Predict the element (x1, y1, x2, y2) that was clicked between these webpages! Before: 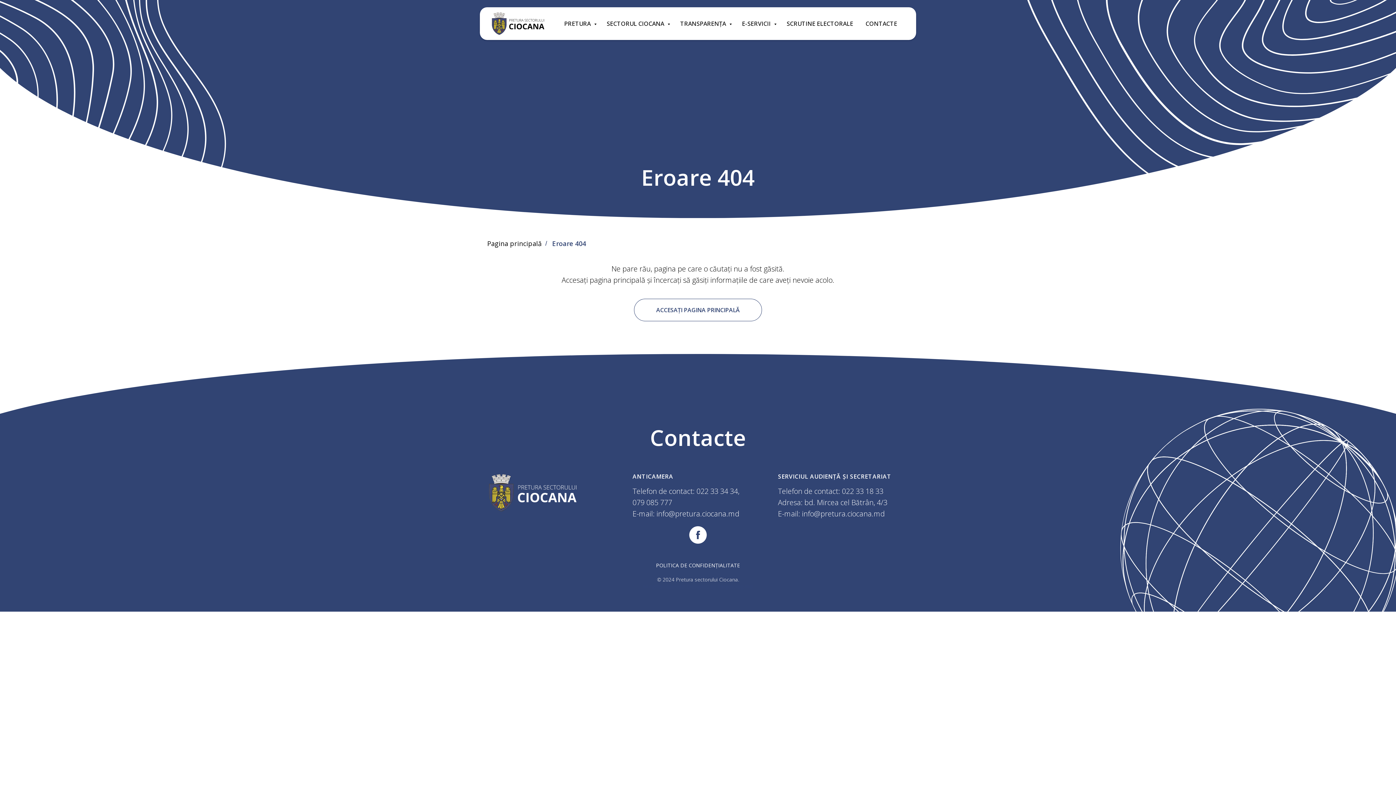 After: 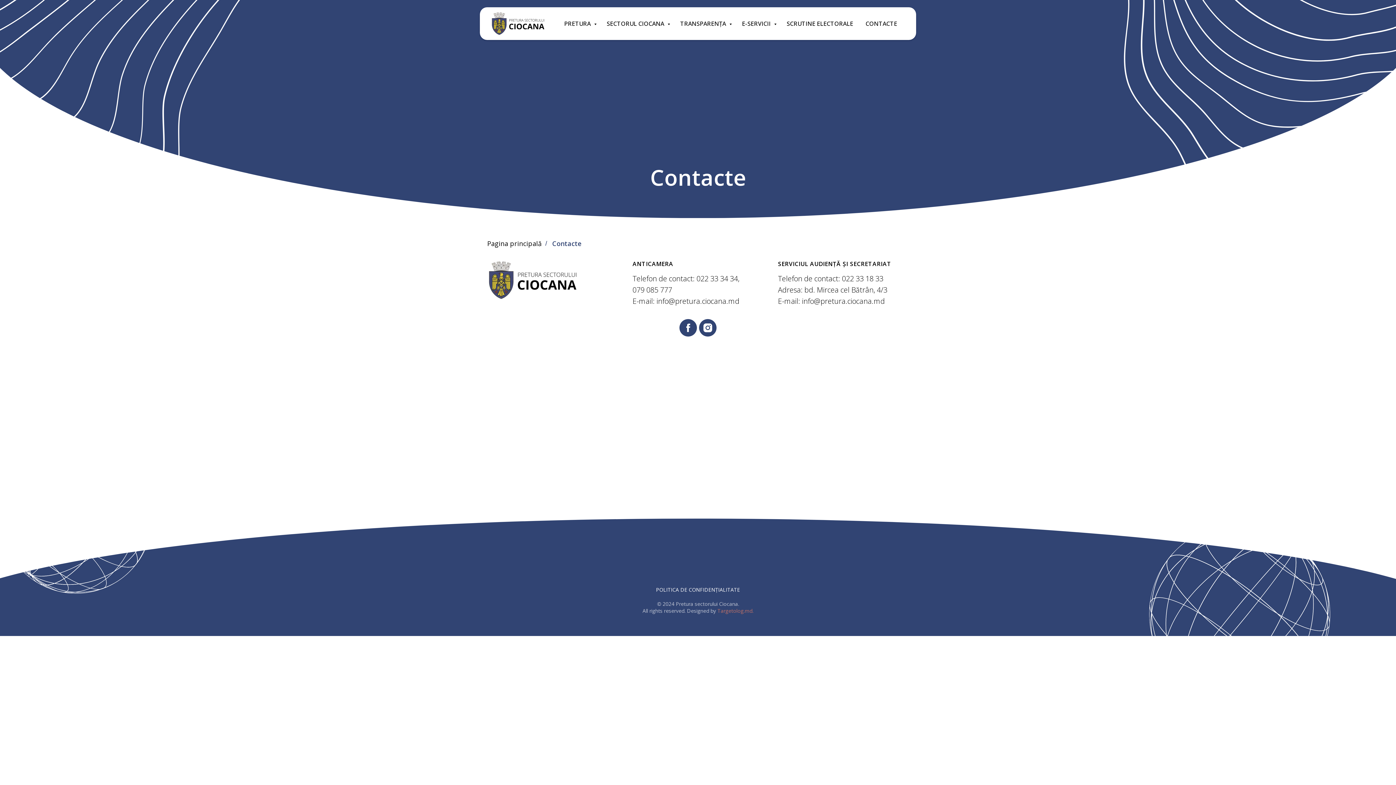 Action: bbox: (865, 19, 897, 27) label: CONTACTE